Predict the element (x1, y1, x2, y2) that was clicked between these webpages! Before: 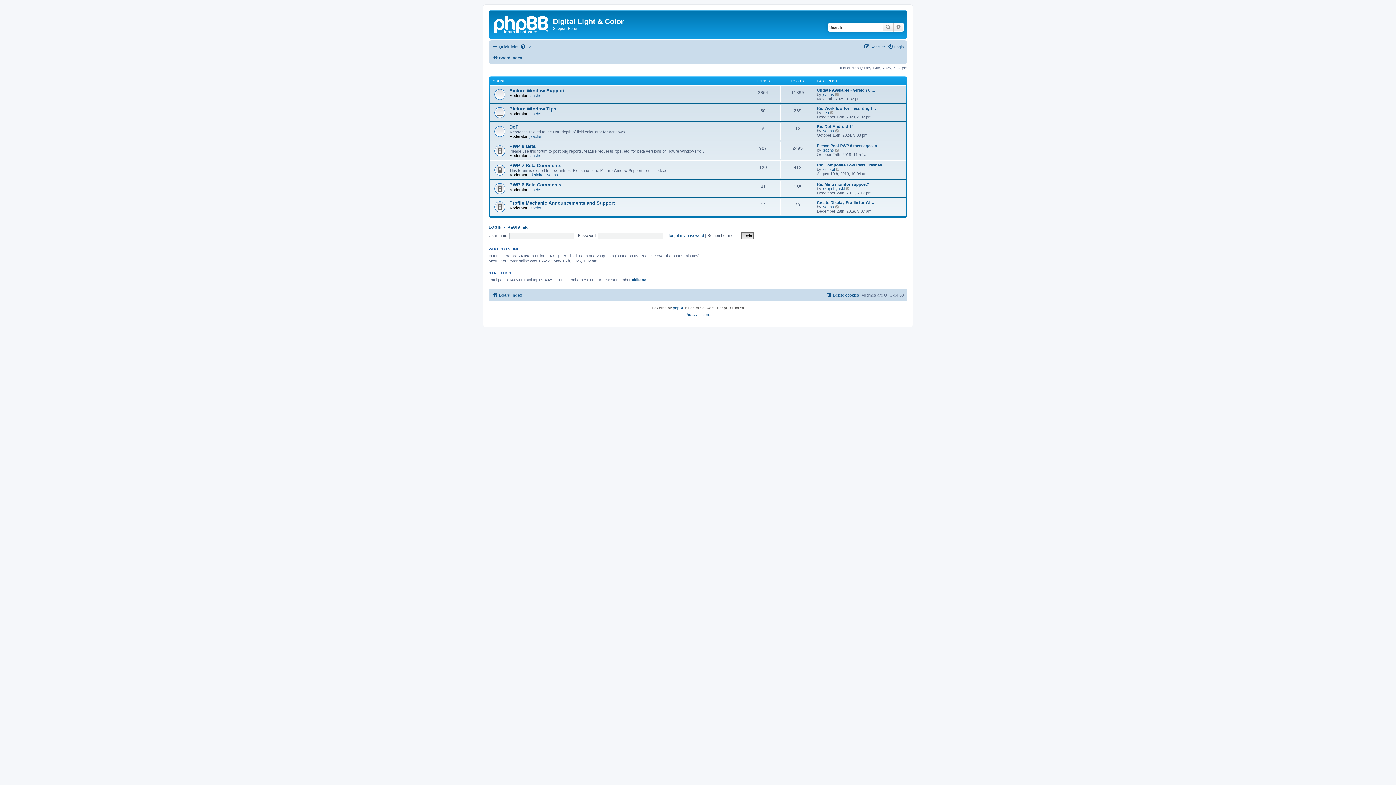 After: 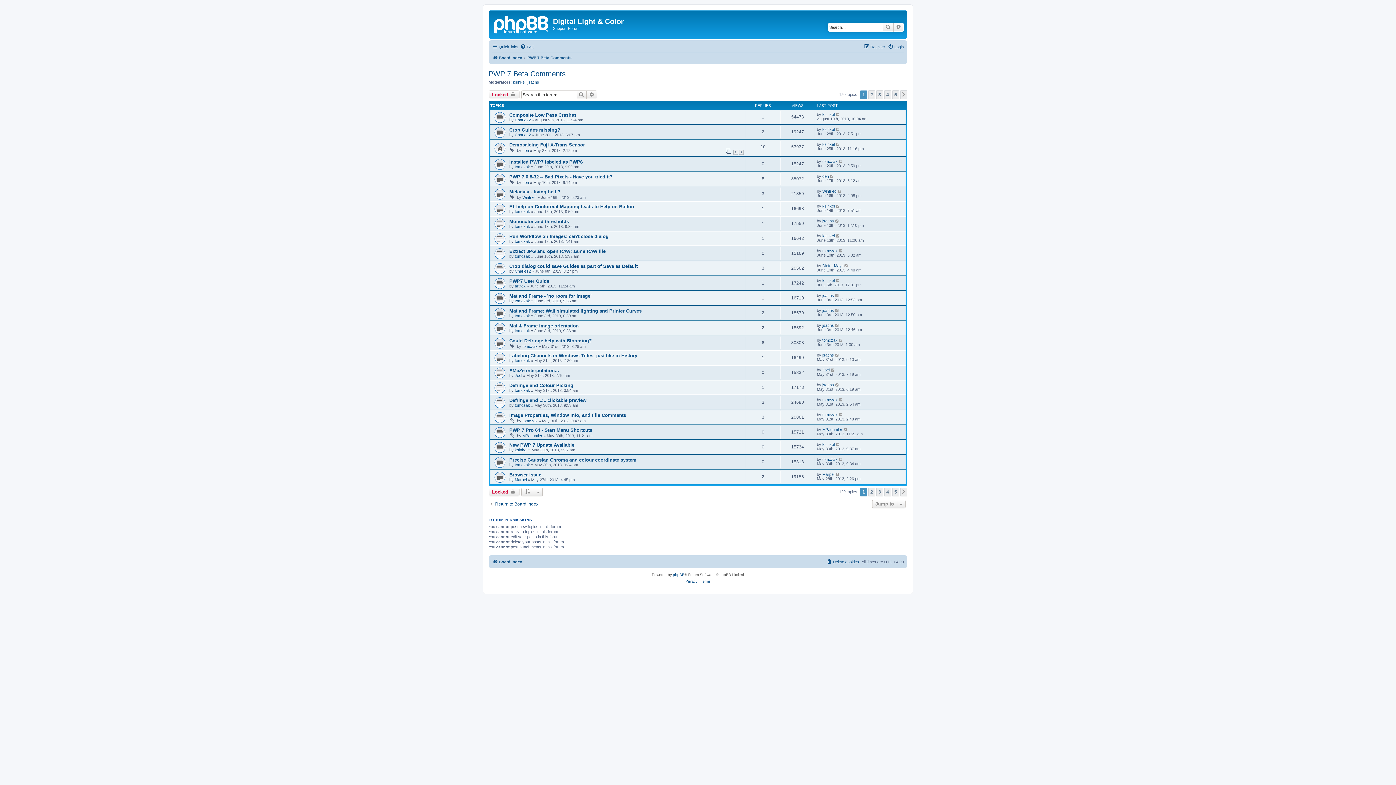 Action: label: PWP 7 Beta Comments bbox: (509, 162, 561, 168)